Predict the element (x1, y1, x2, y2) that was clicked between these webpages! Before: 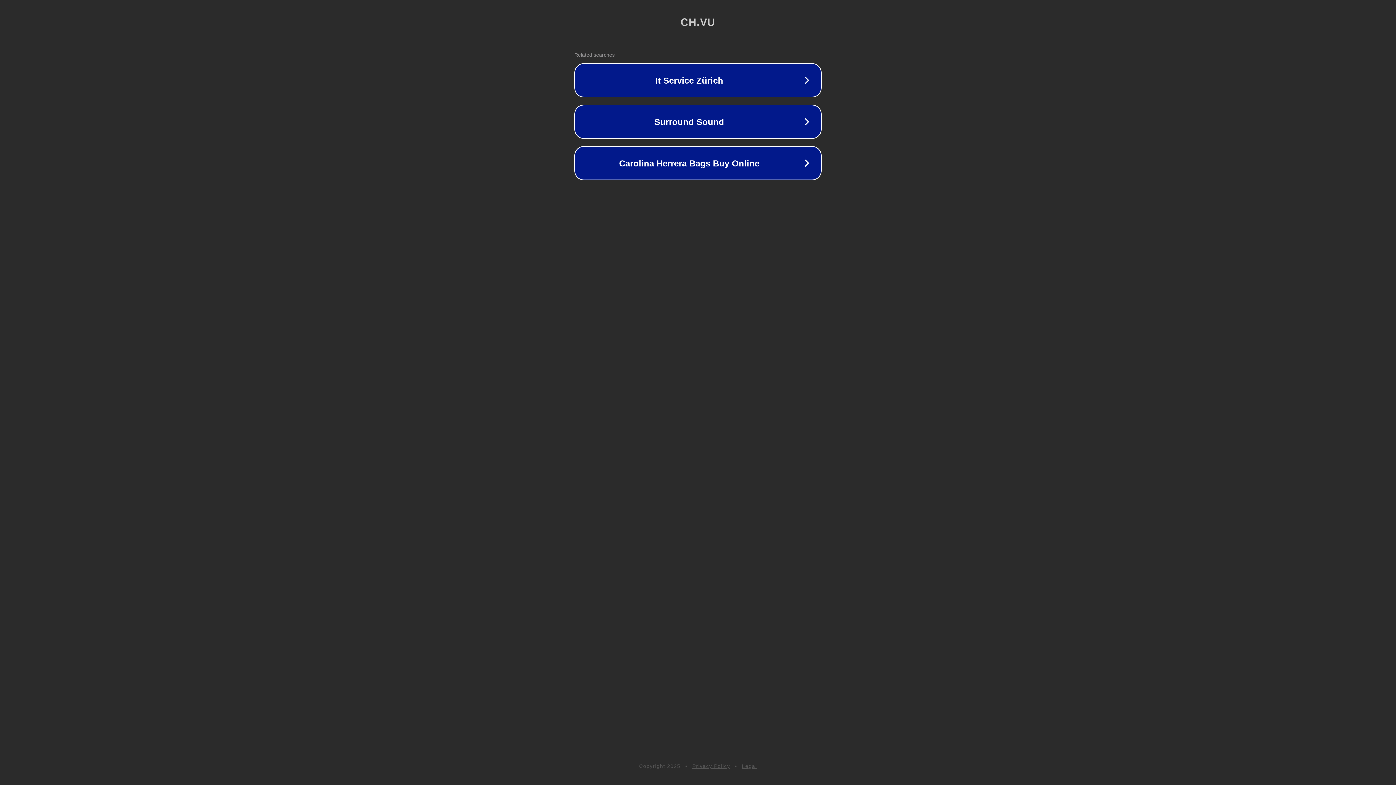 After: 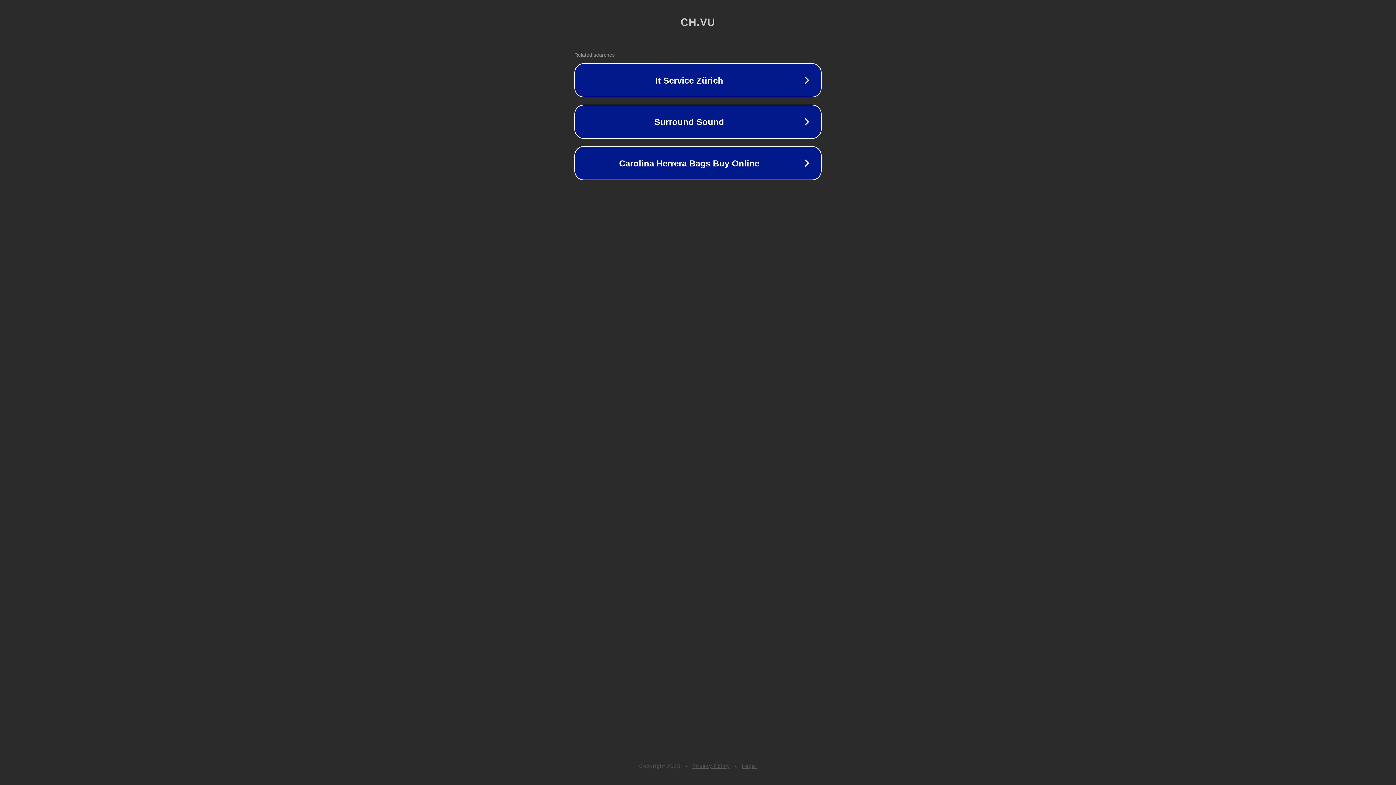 Action: label: Privacy Policy bbox: (692, 763, 730, 769)